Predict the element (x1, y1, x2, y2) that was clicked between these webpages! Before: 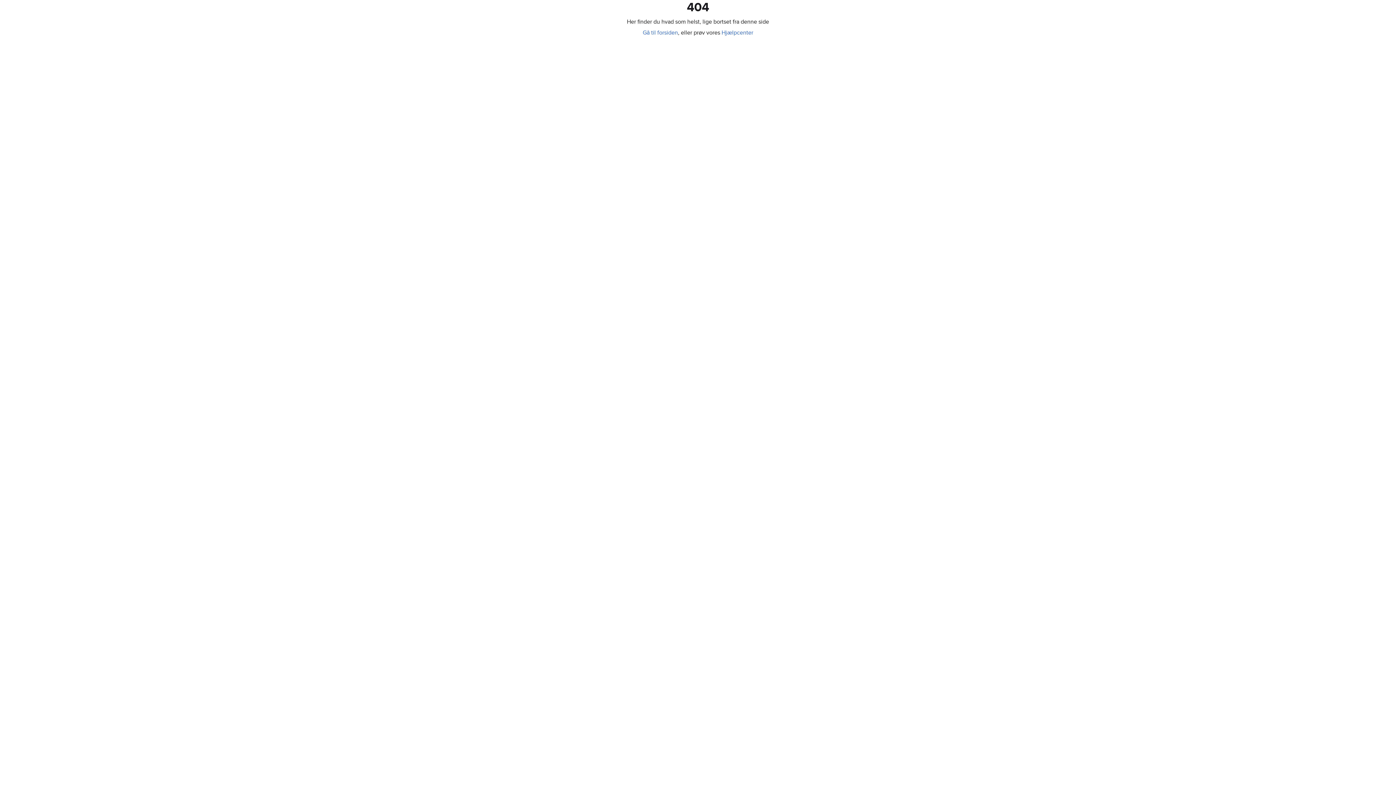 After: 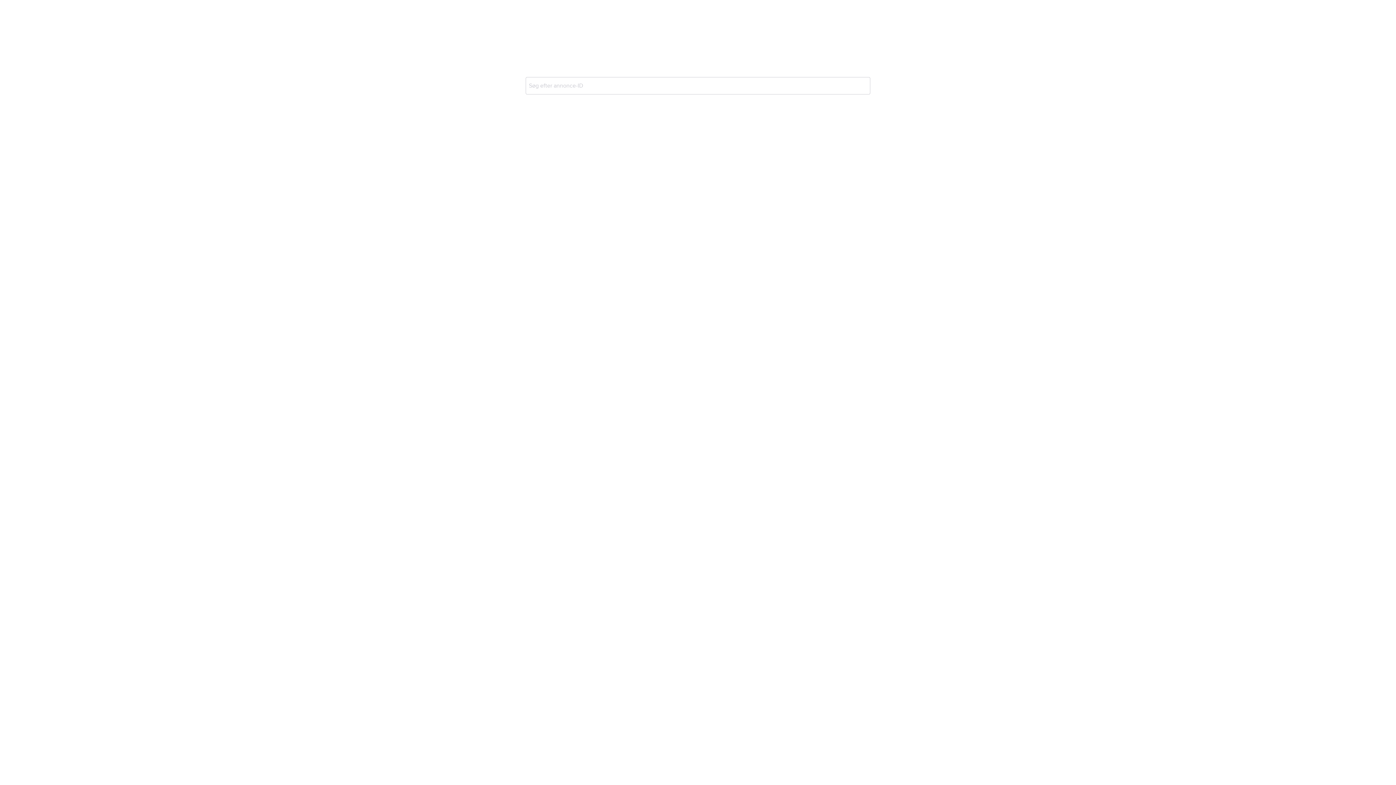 Action: bbox: (642, 29, 678, 36) label: Gå til forsiden